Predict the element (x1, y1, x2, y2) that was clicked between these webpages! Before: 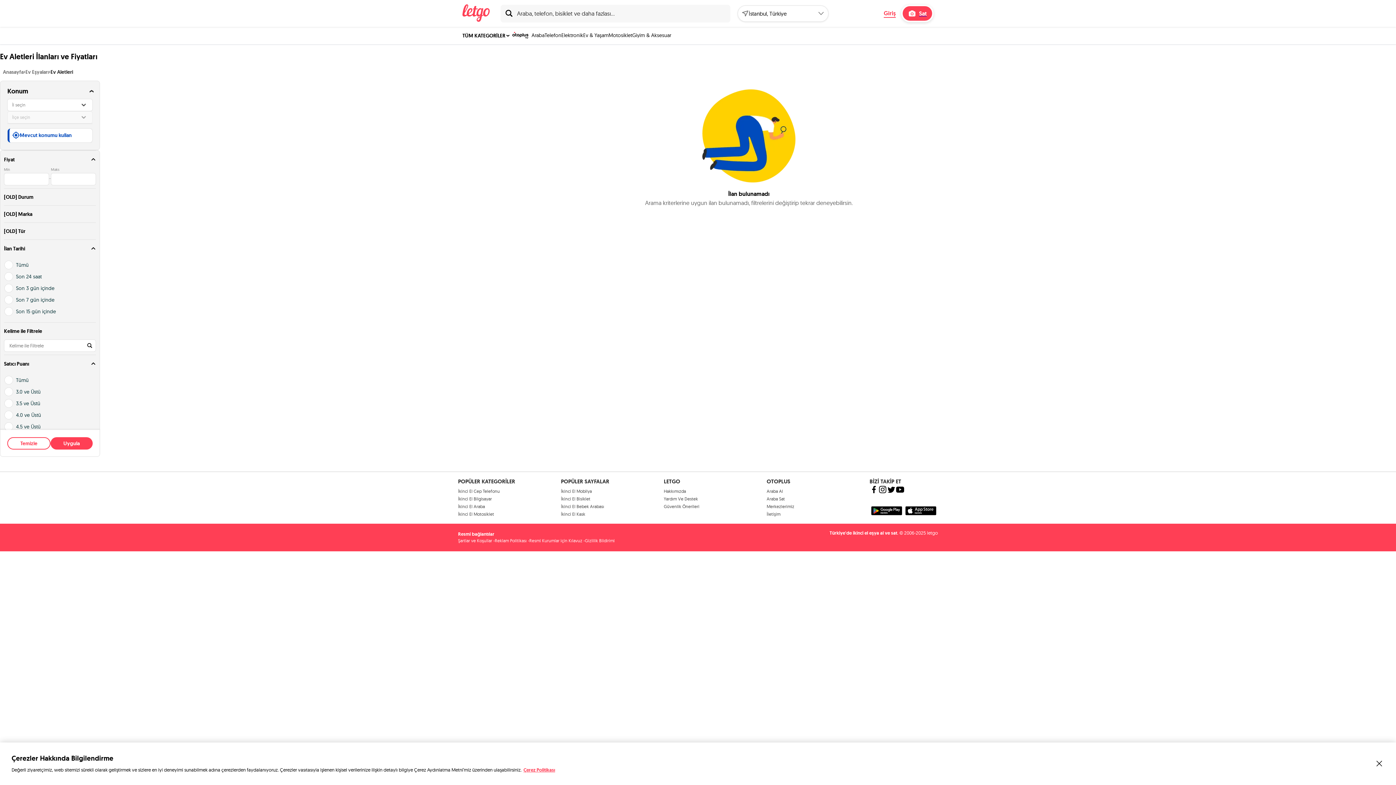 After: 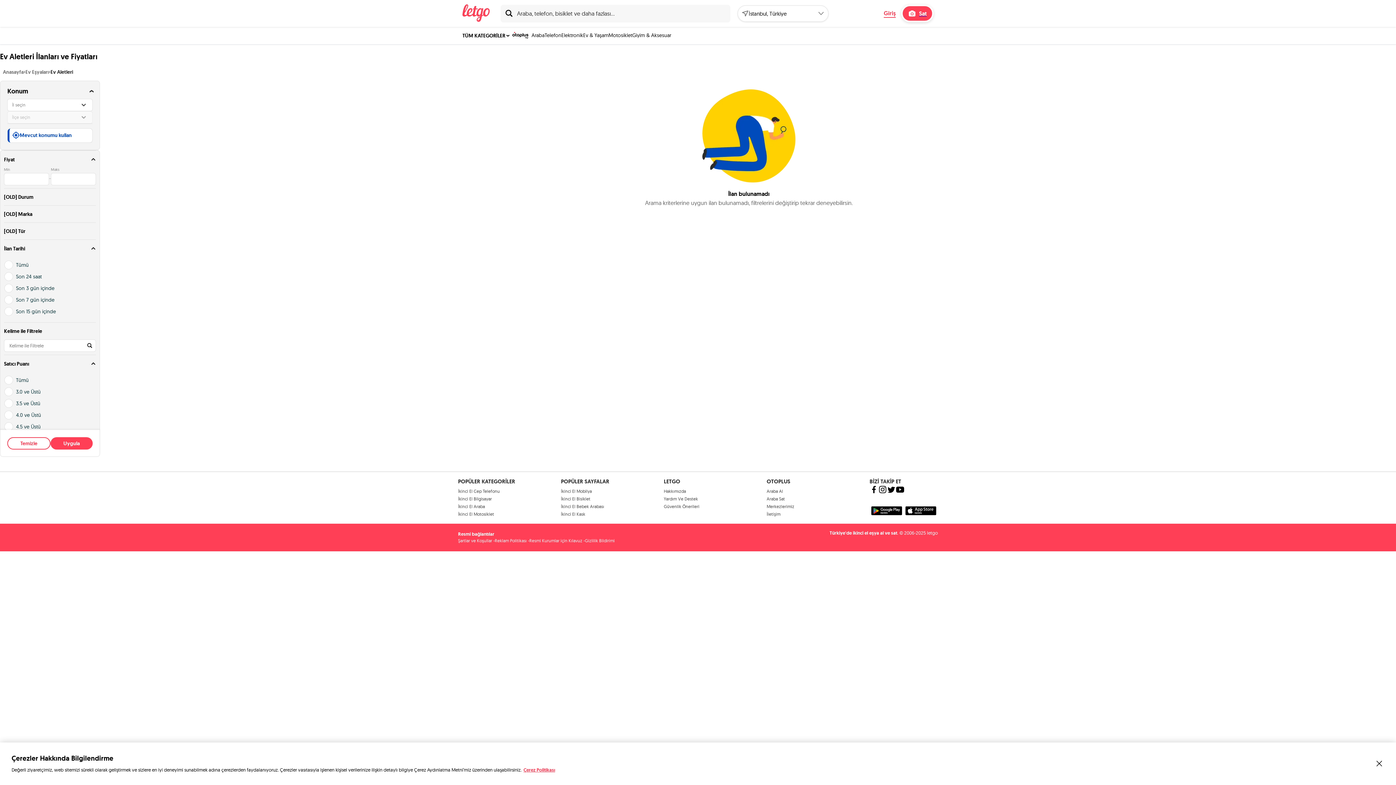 Action: bbox: (664, 488, 686, 494) label: Hakkımızda